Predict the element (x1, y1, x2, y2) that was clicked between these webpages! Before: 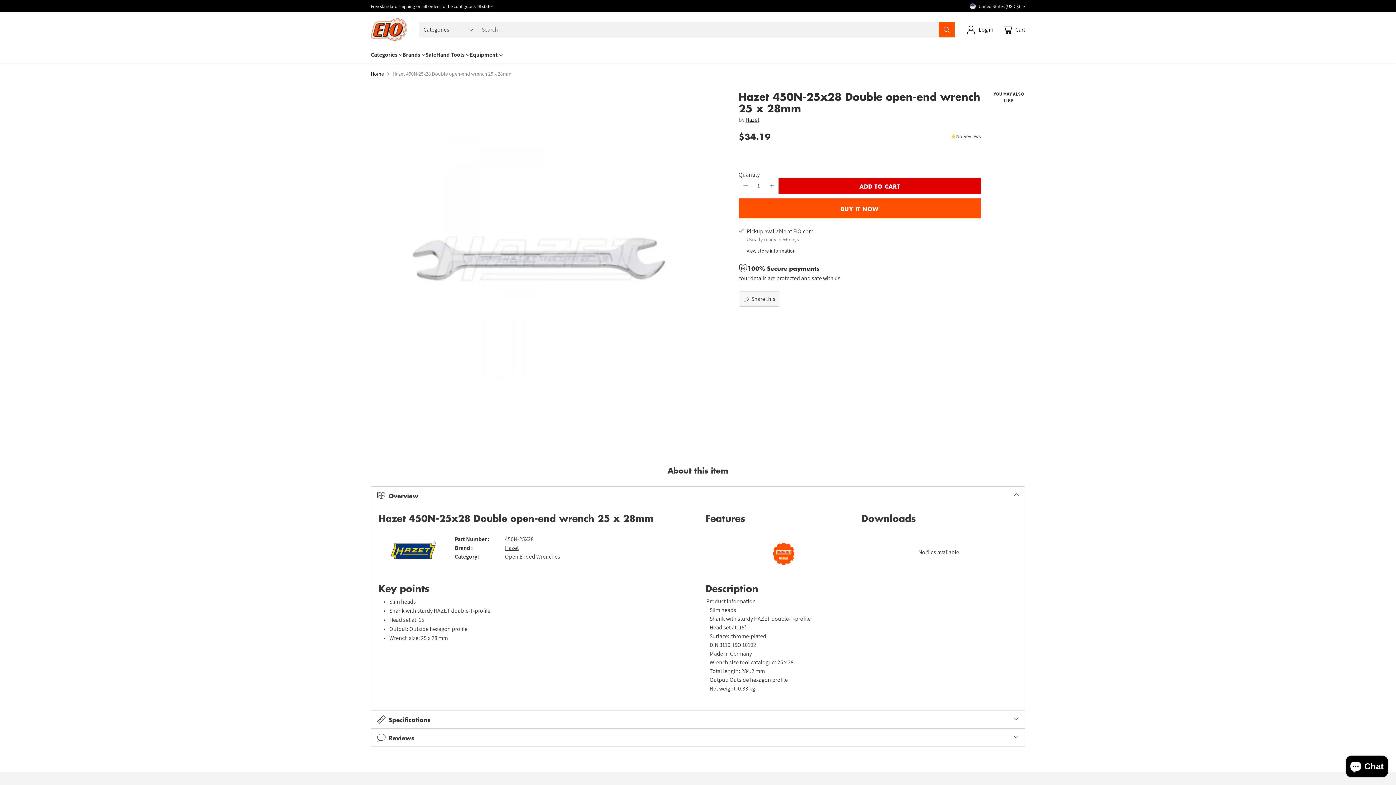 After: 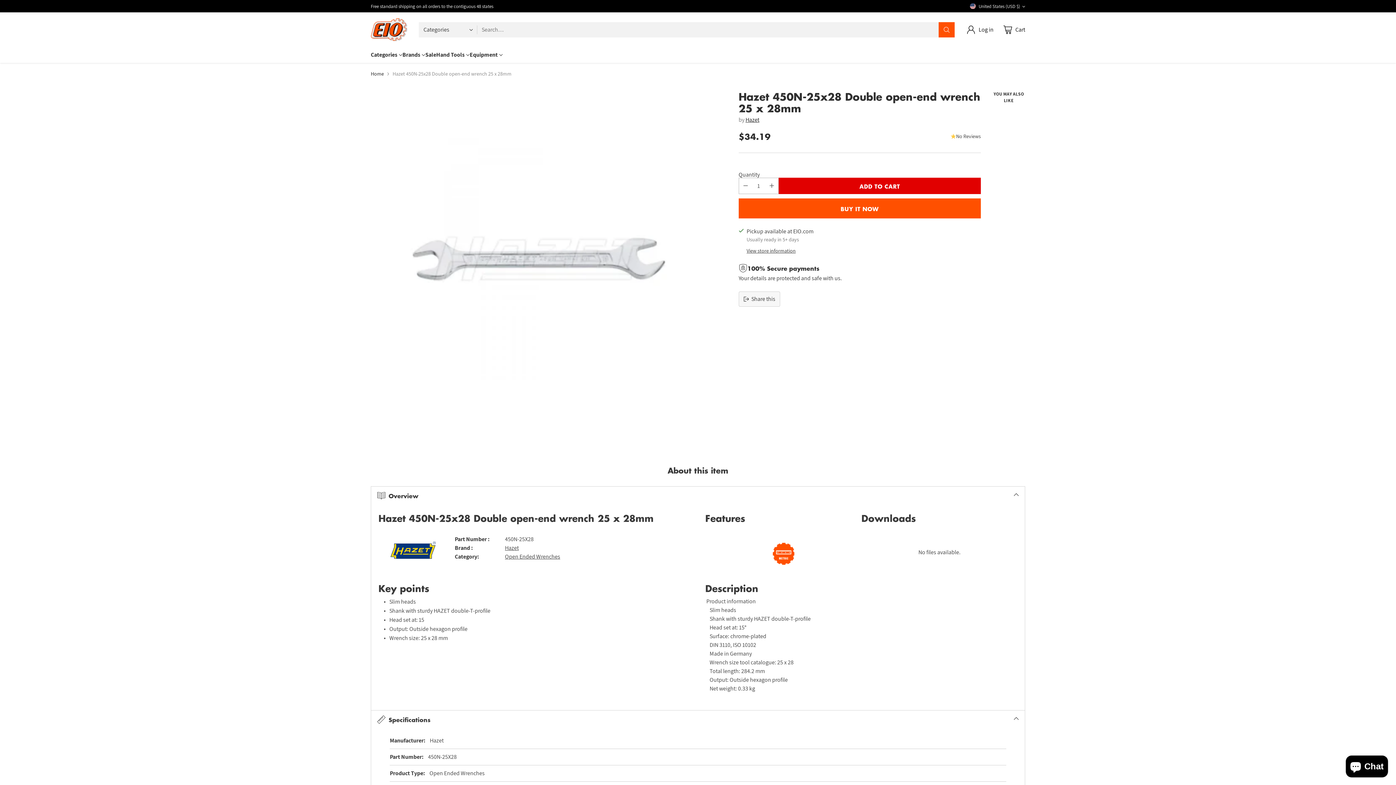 Action: bbox: (371, 711, 1025, 728) label: Specifications